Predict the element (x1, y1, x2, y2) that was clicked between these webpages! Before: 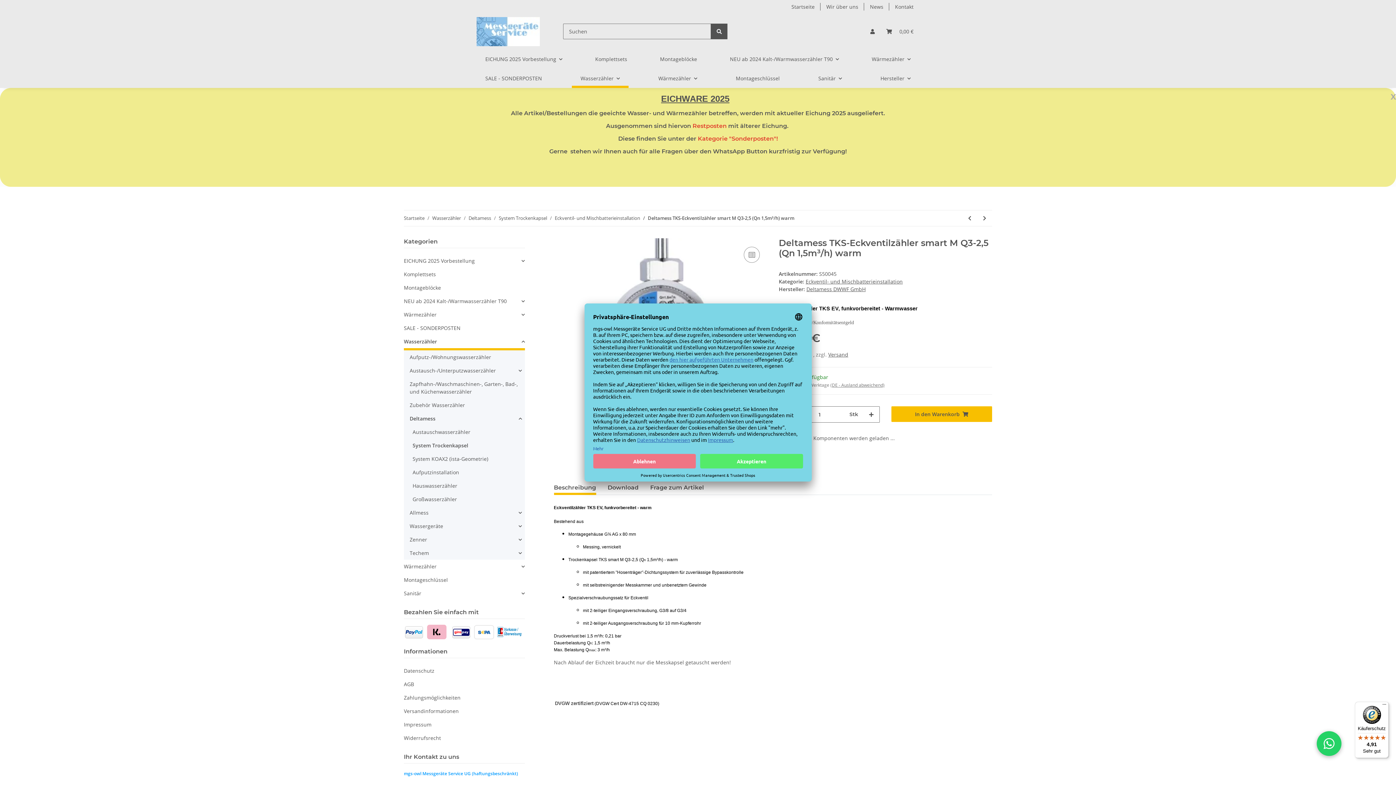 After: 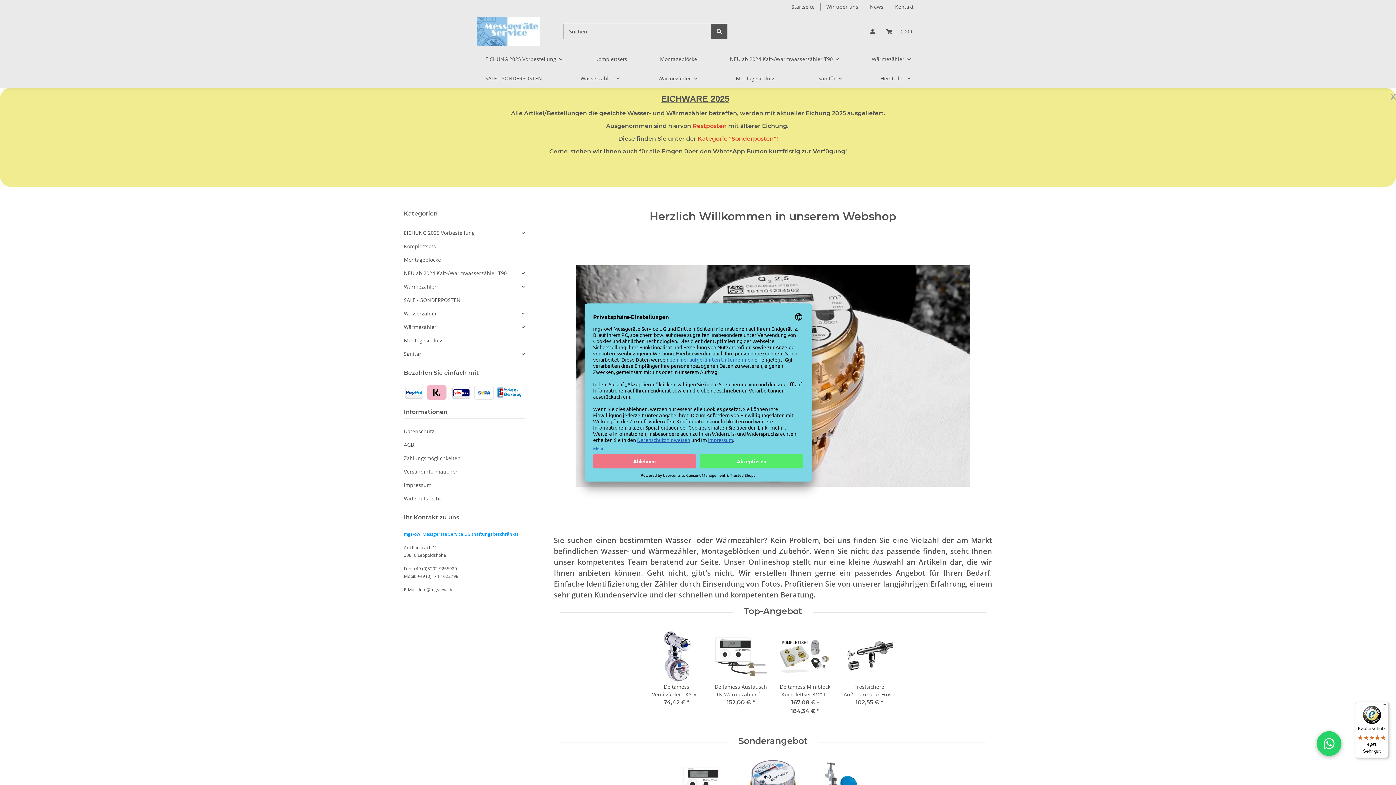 Action: bbox: (404, 214, 424, 221) label: Startseite